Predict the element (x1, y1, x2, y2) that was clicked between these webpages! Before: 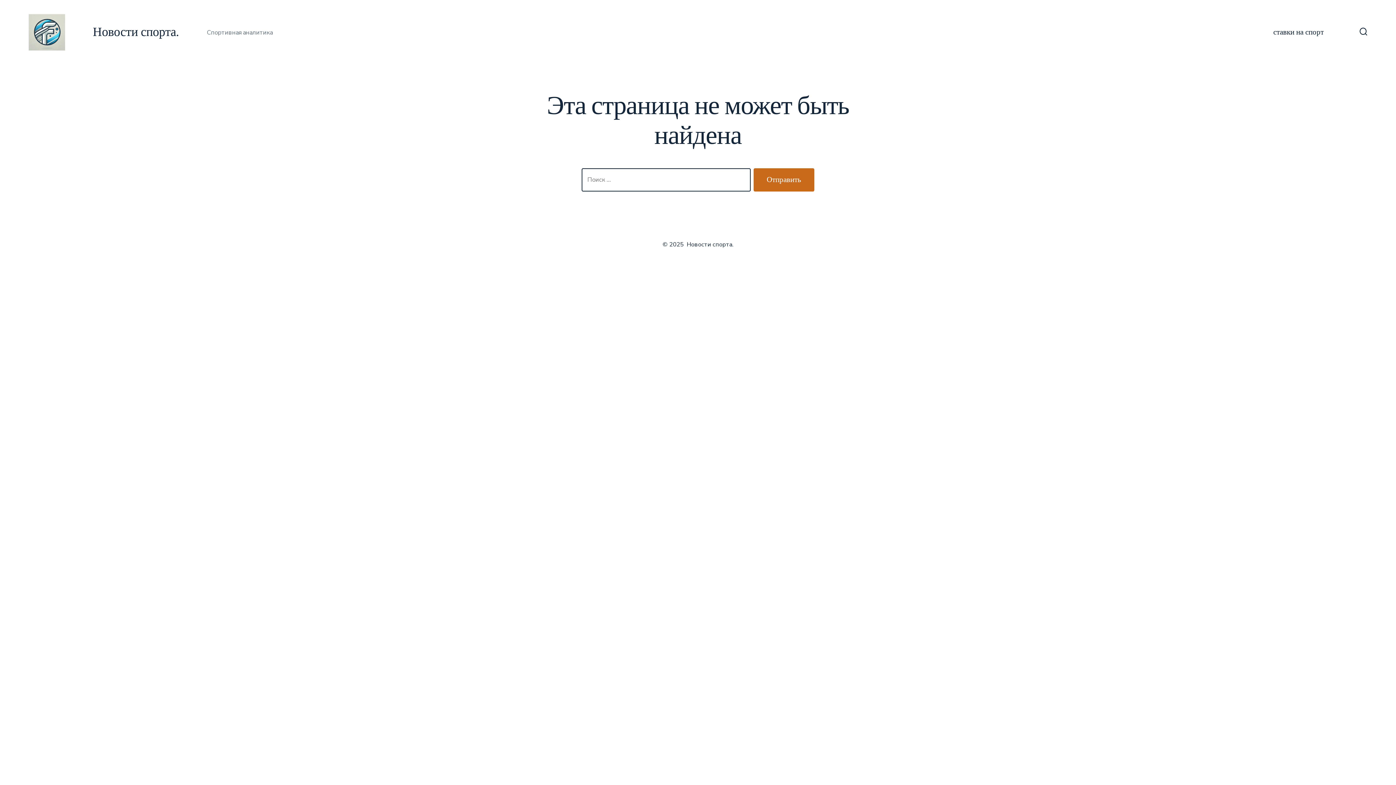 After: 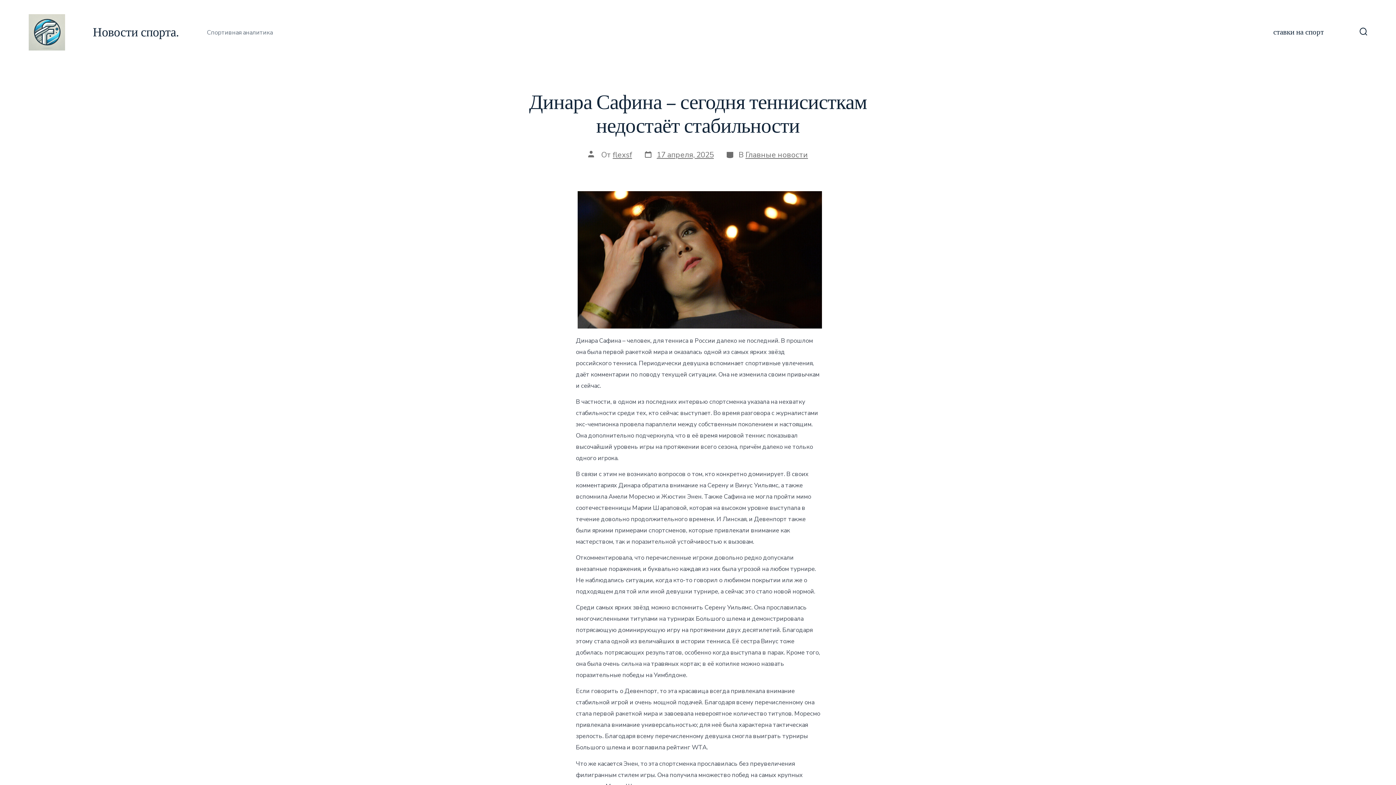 Action: bbox: (28, 14, 64, 50)